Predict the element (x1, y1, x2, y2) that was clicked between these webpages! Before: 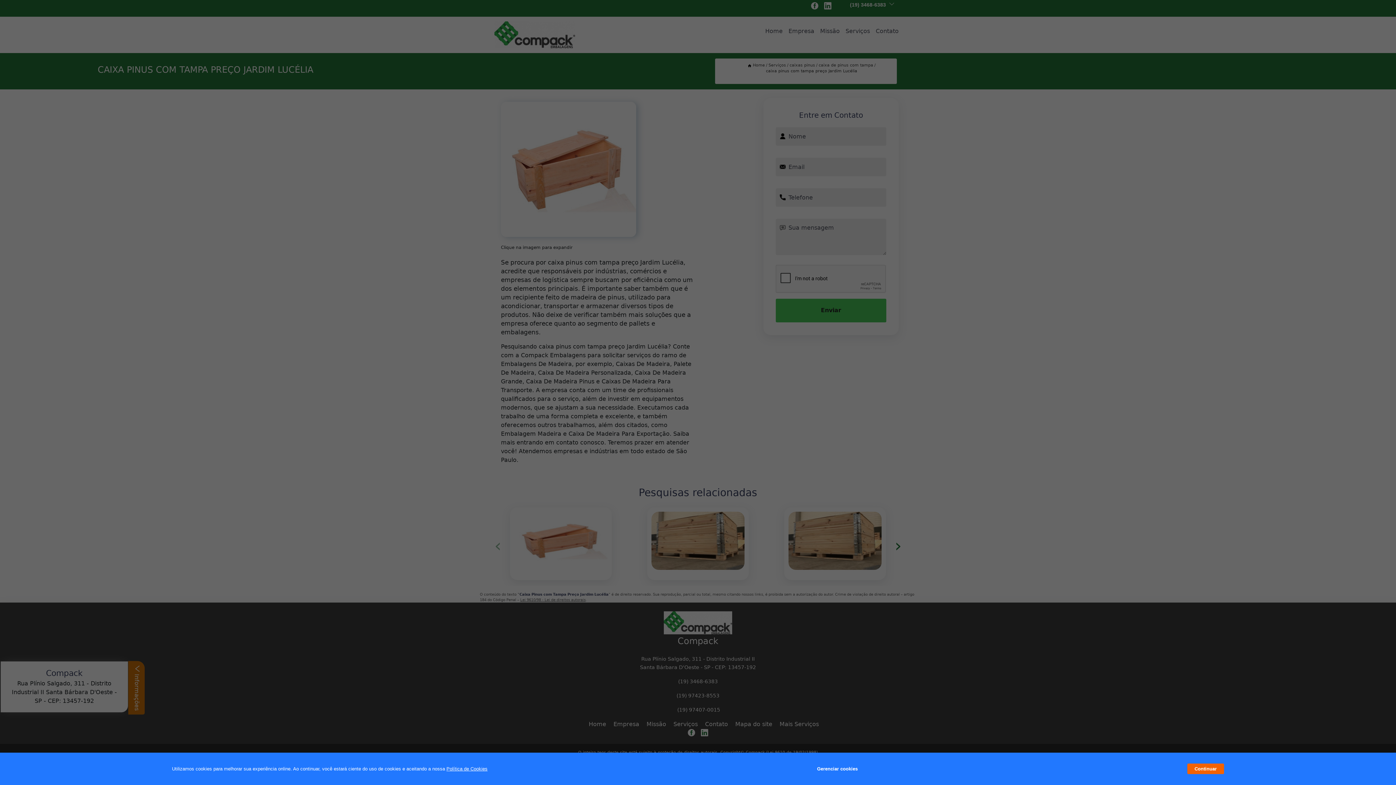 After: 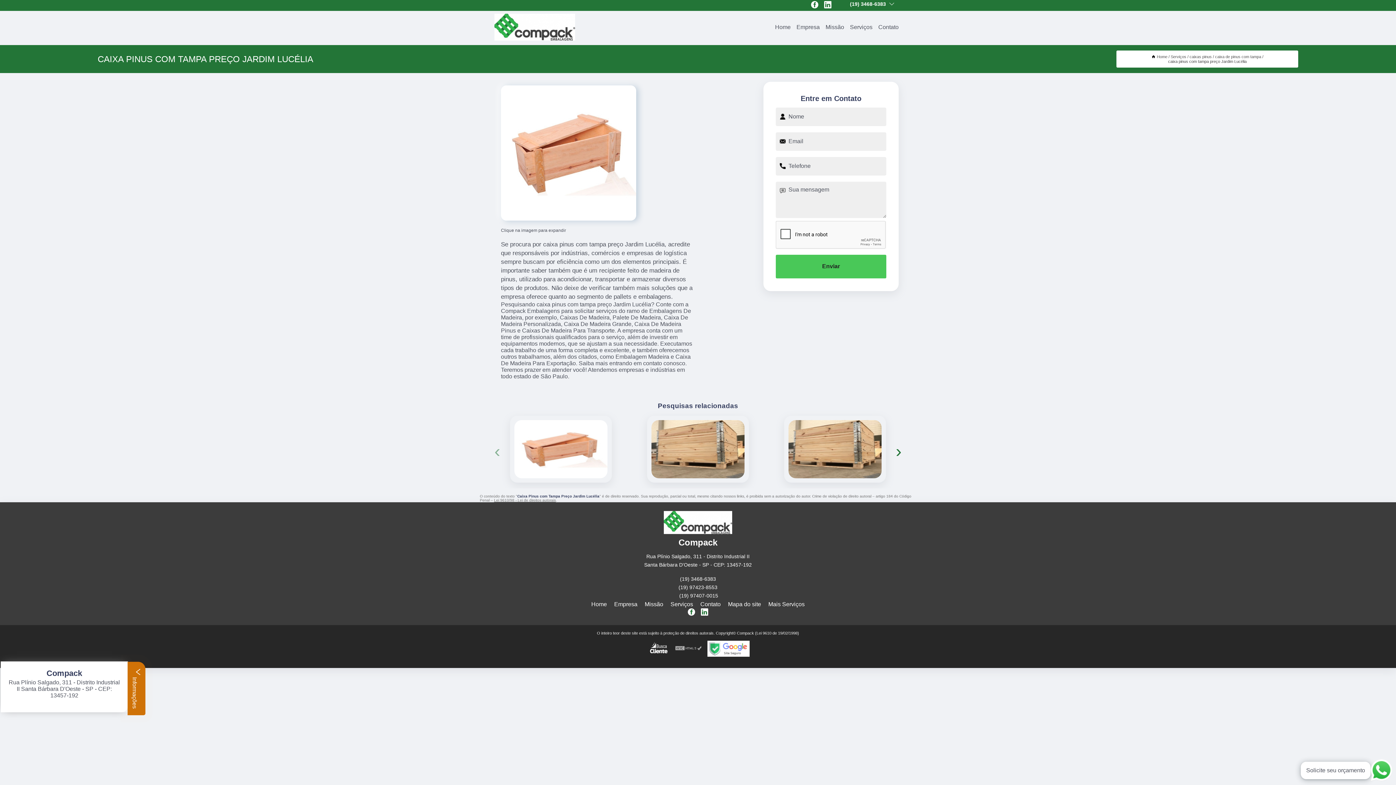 Action: label: Continuar bbox: (1187, 764, 1224, 774)